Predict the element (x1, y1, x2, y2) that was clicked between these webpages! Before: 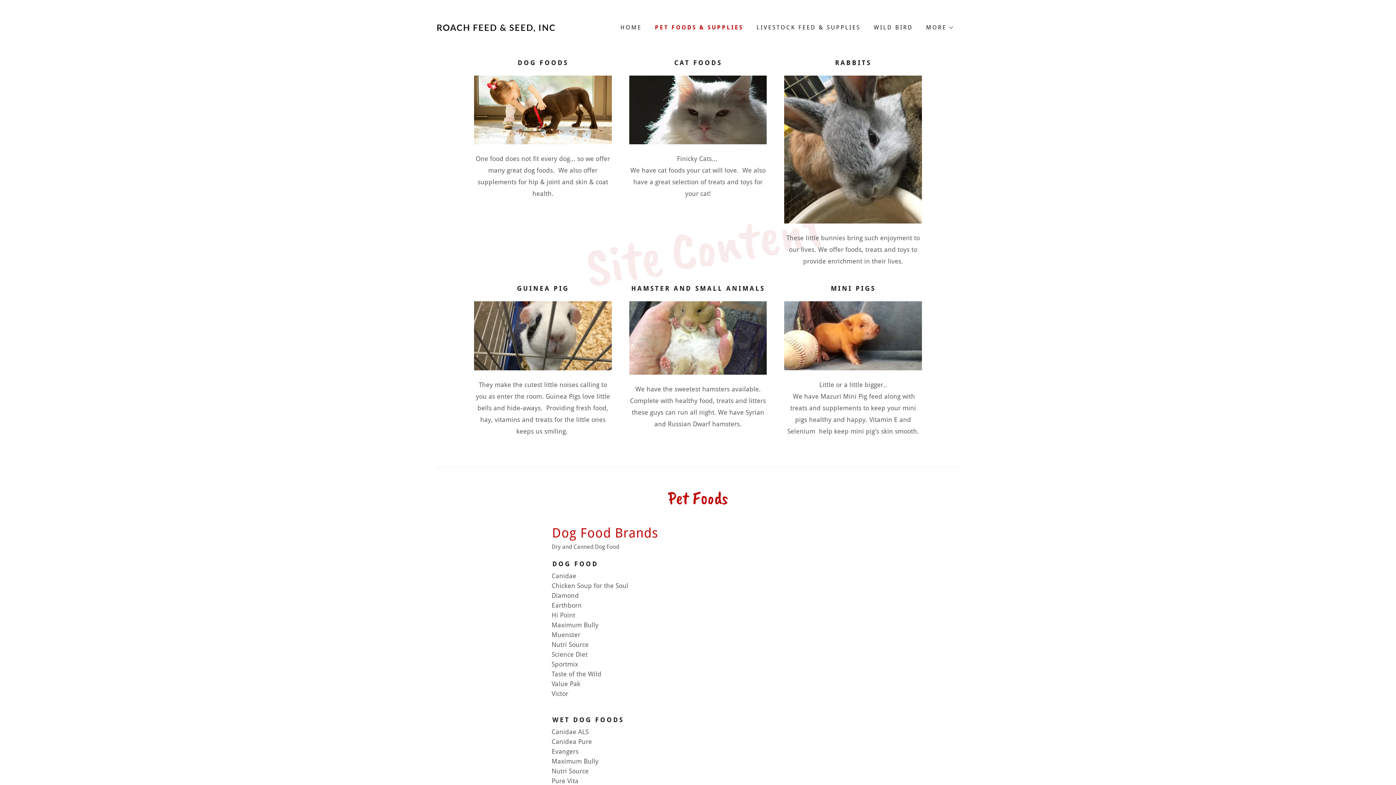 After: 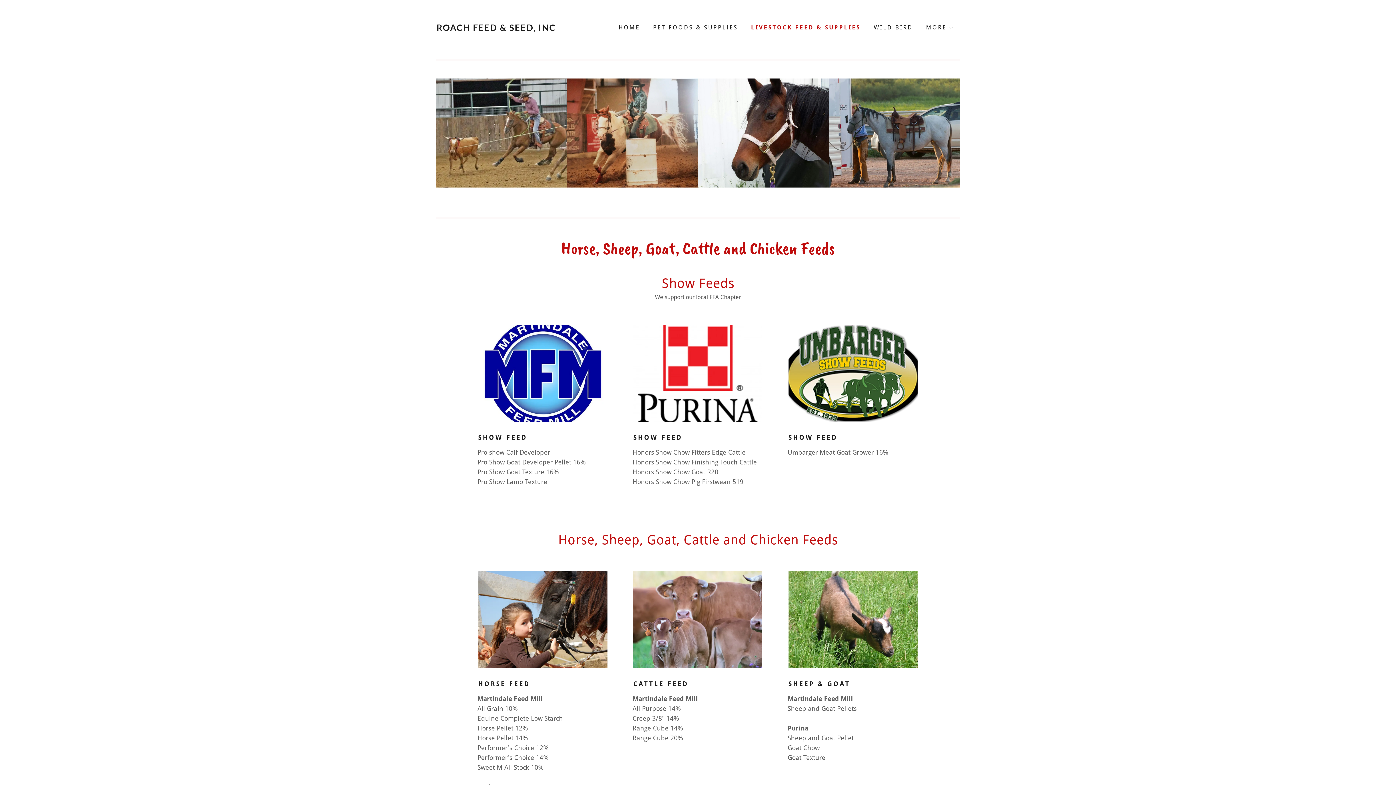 Action: label: LIVESTOCK FEED & SUPPLIES bbox: (753, 21, 863, 34)